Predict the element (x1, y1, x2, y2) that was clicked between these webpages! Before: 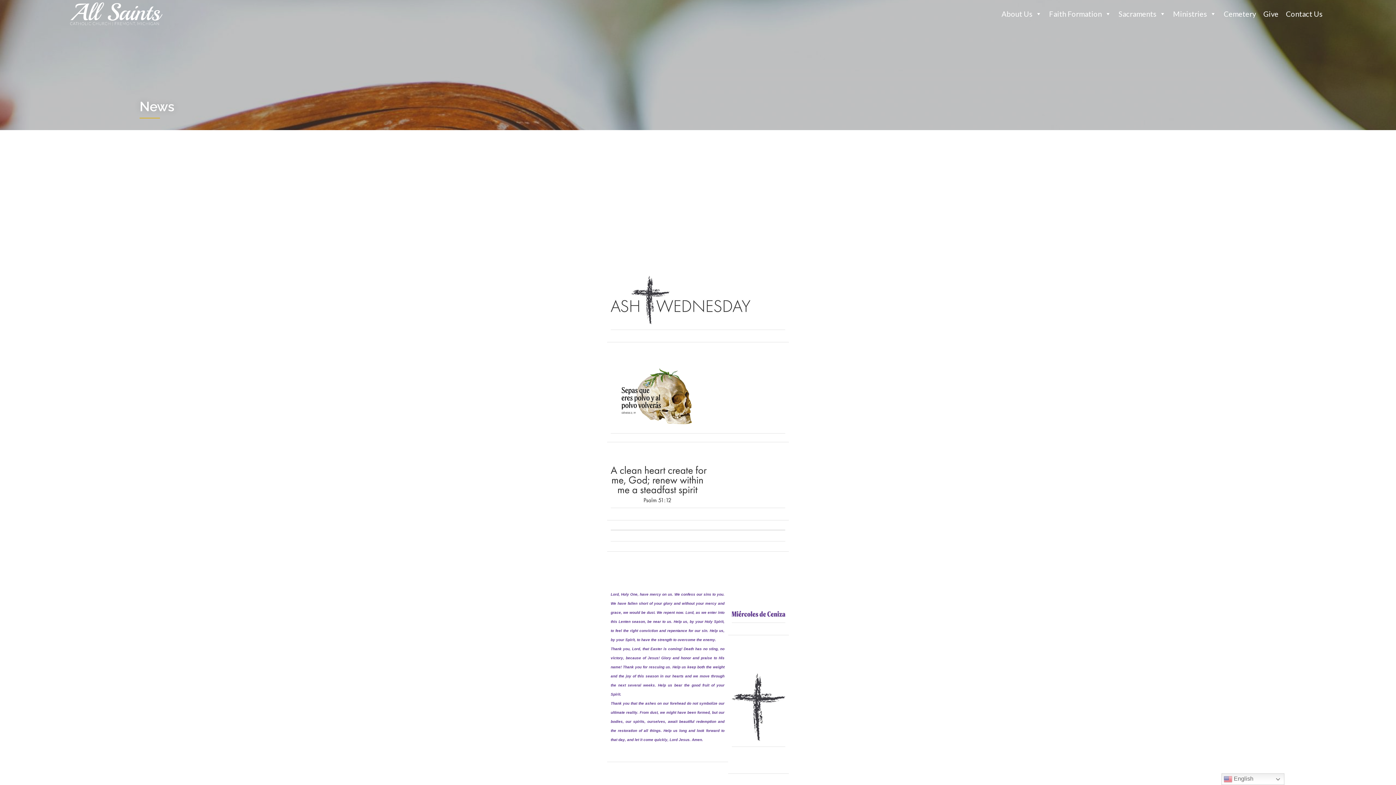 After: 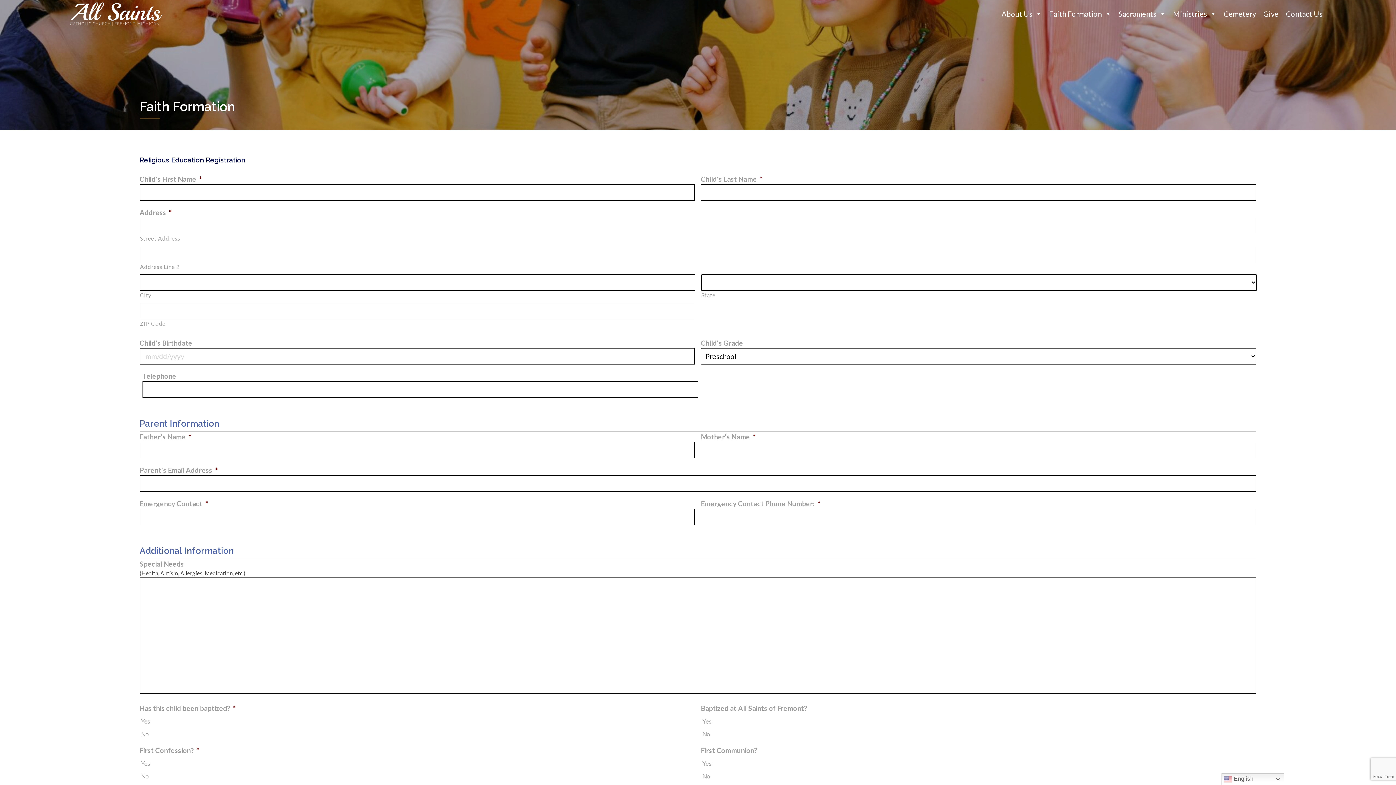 Action: bbox: (1045, 6, 1115, 20) label: Faith Formation